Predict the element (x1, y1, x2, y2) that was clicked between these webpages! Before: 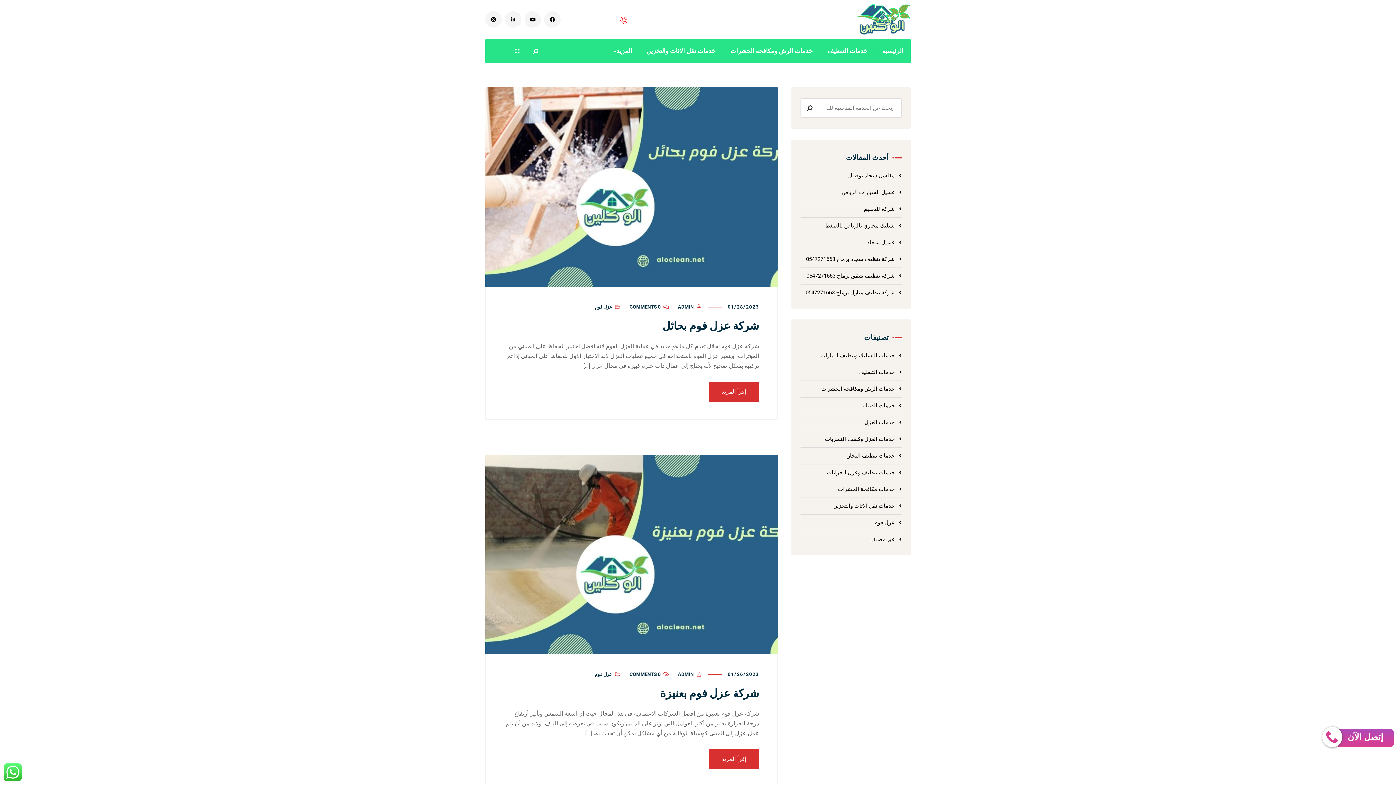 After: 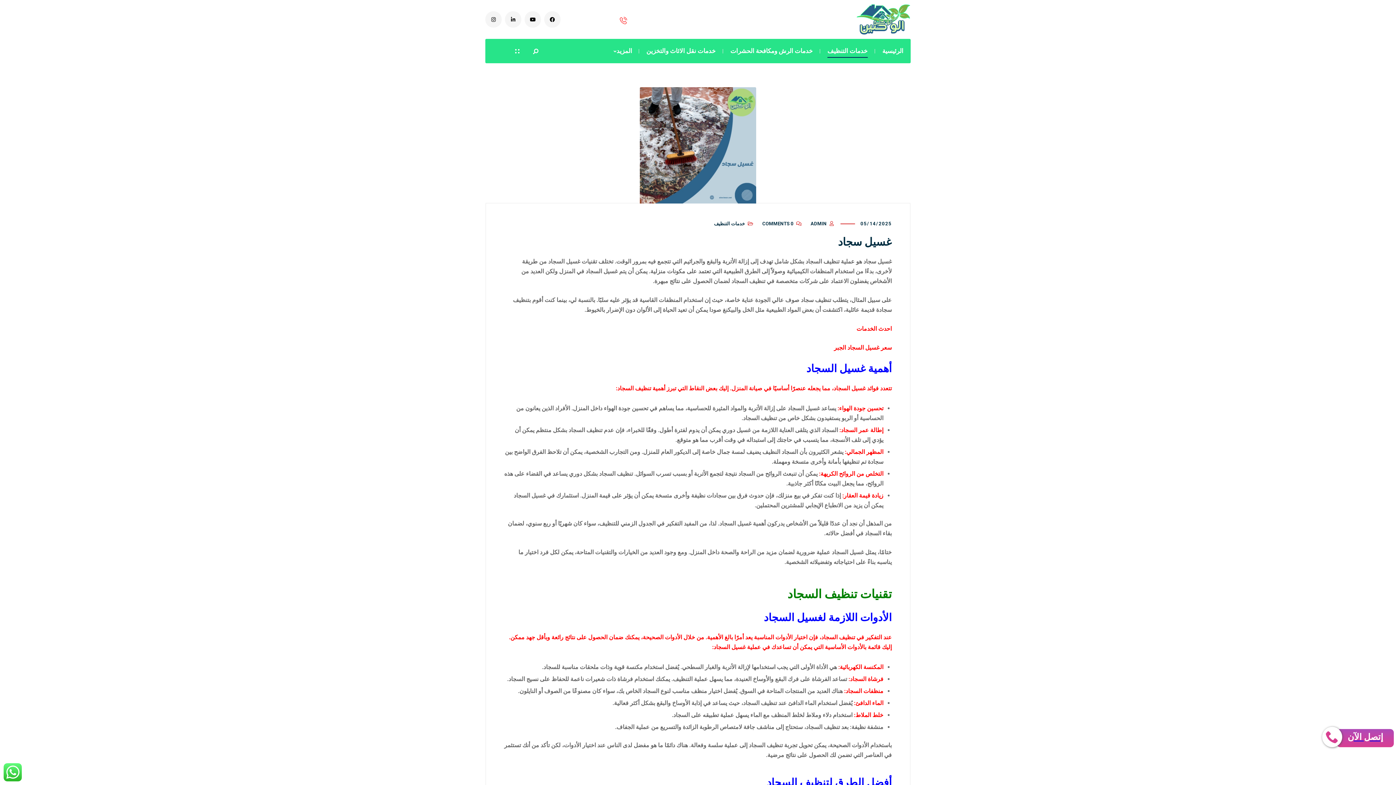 Action: bbox: (867, 239, 894, 245) label: غسيل سجاد